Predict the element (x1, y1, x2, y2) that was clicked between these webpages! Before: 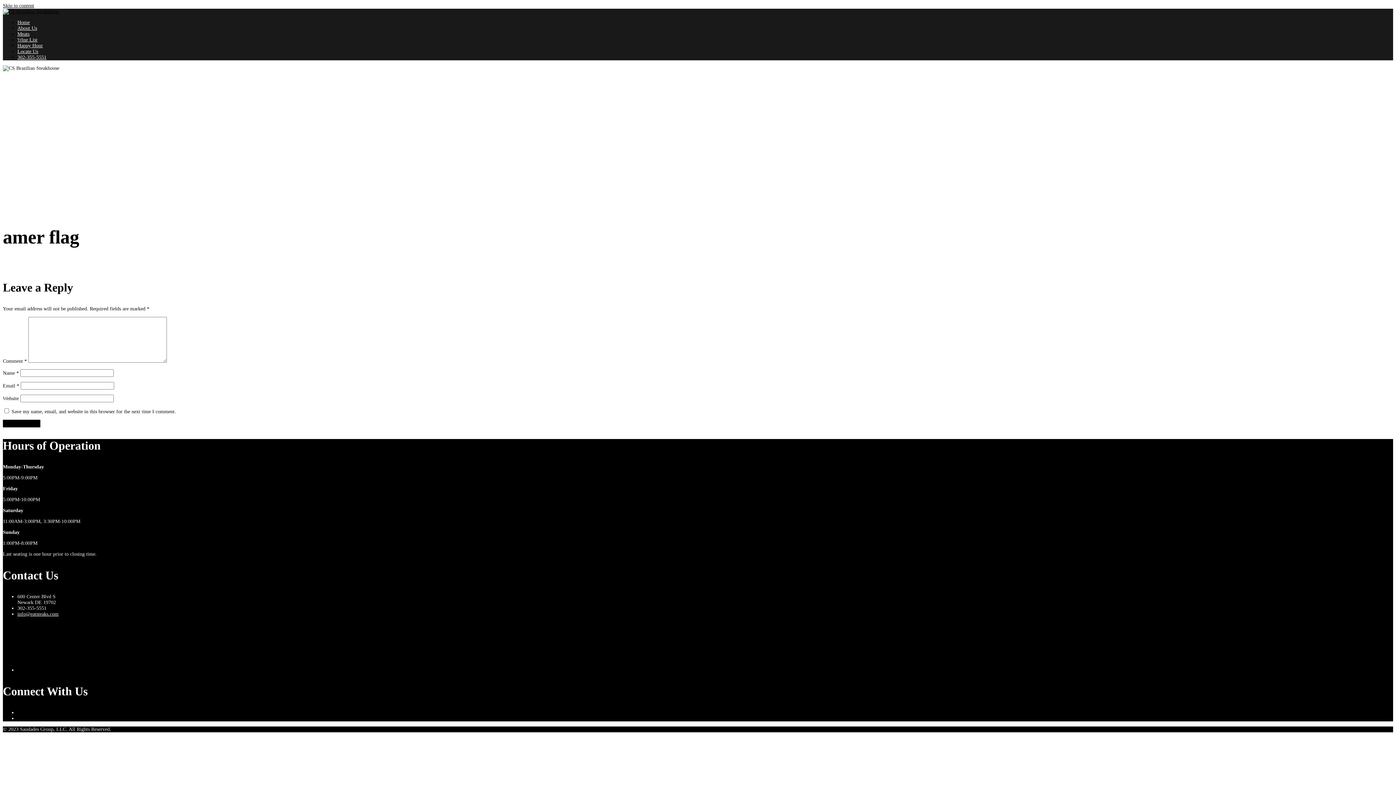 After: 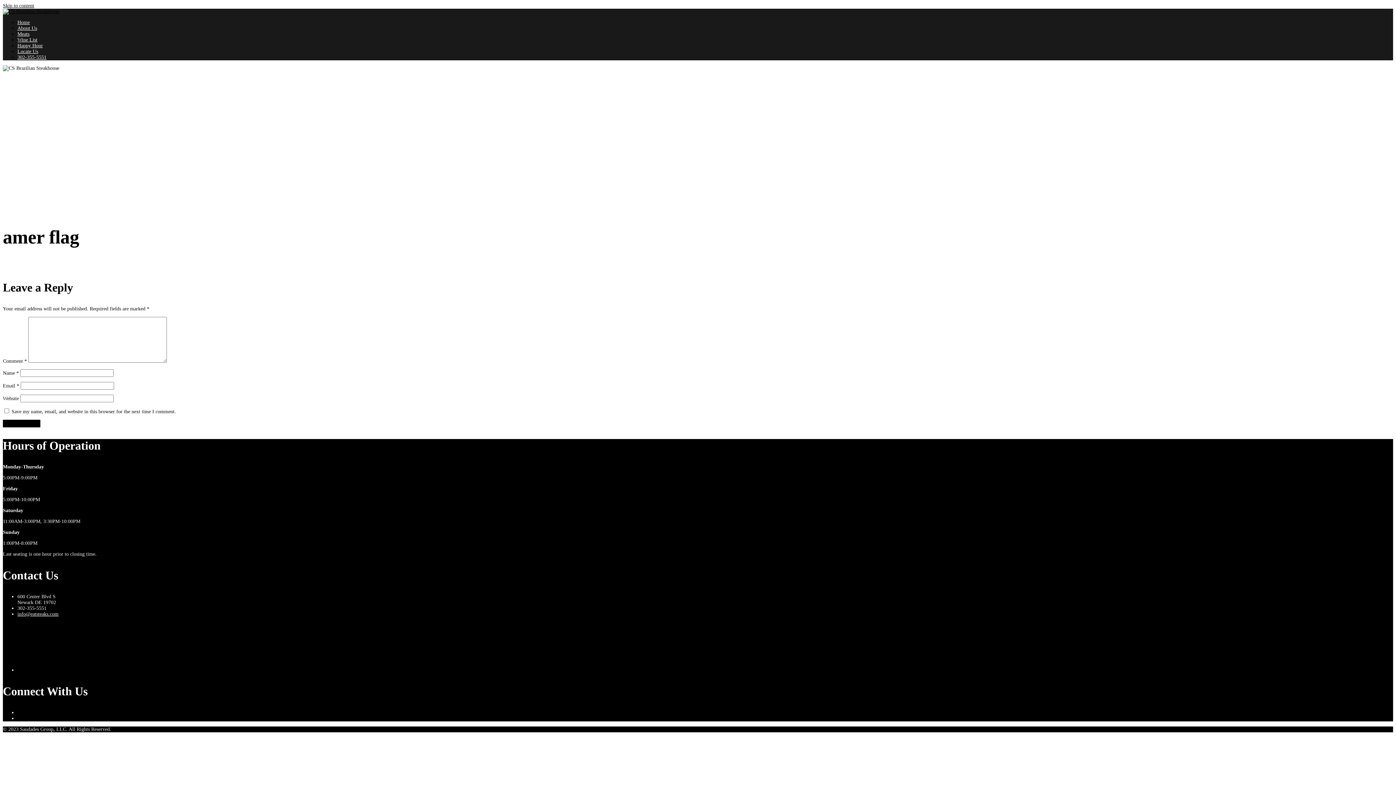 Action: label: Skip to content bbox: (2, 2, 34, 8)